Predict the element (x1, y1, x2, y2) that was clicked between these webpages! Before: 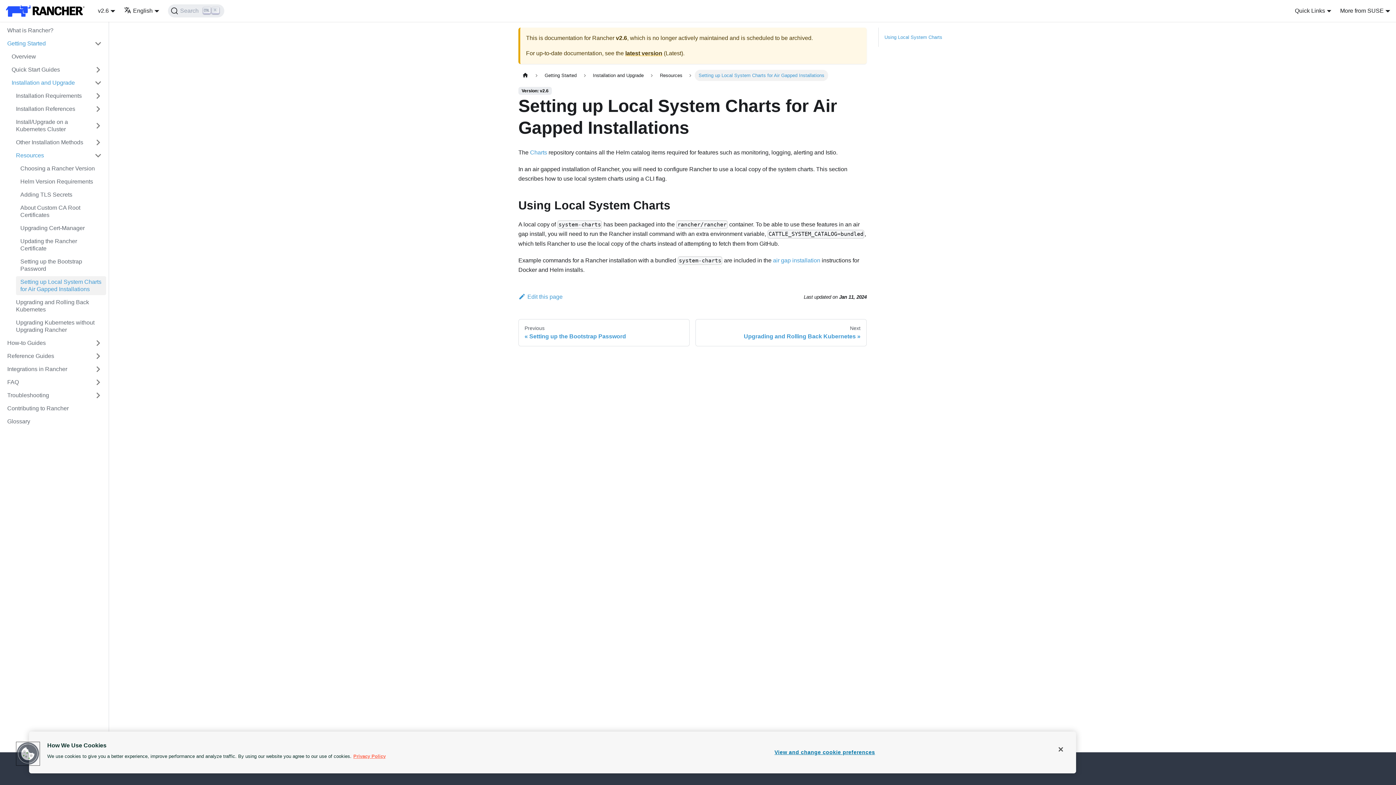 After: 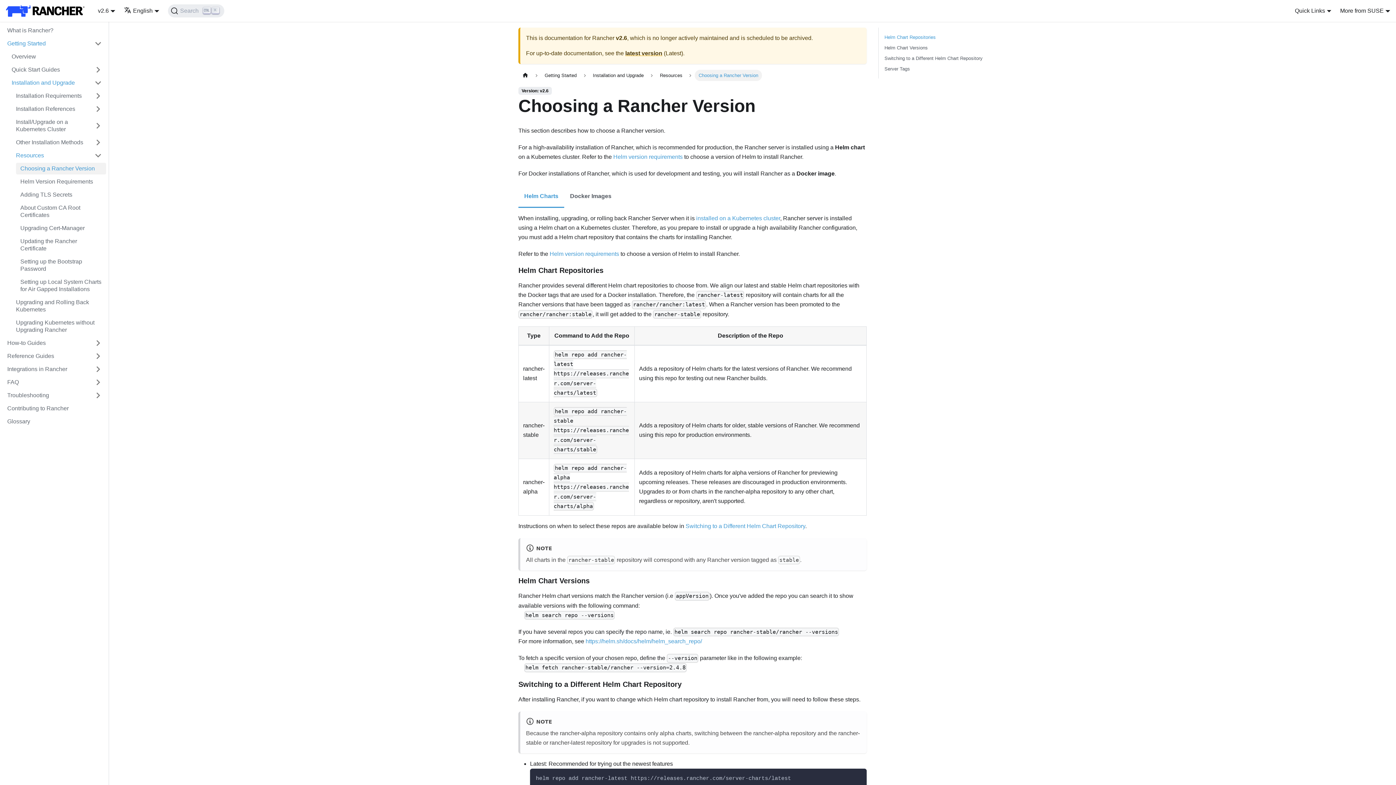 Action: label: Choosing a Rancher Version bbox: (16, 162, 106, 174)